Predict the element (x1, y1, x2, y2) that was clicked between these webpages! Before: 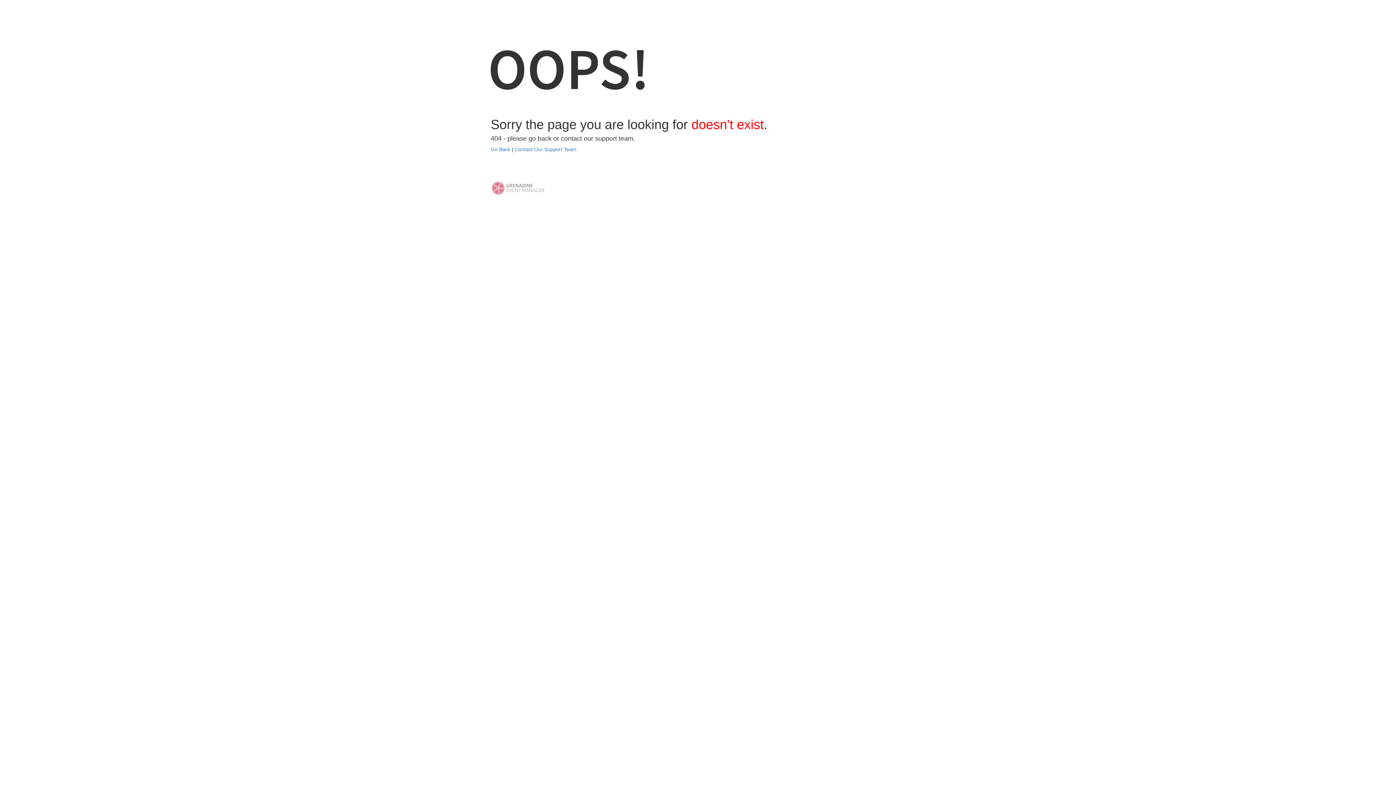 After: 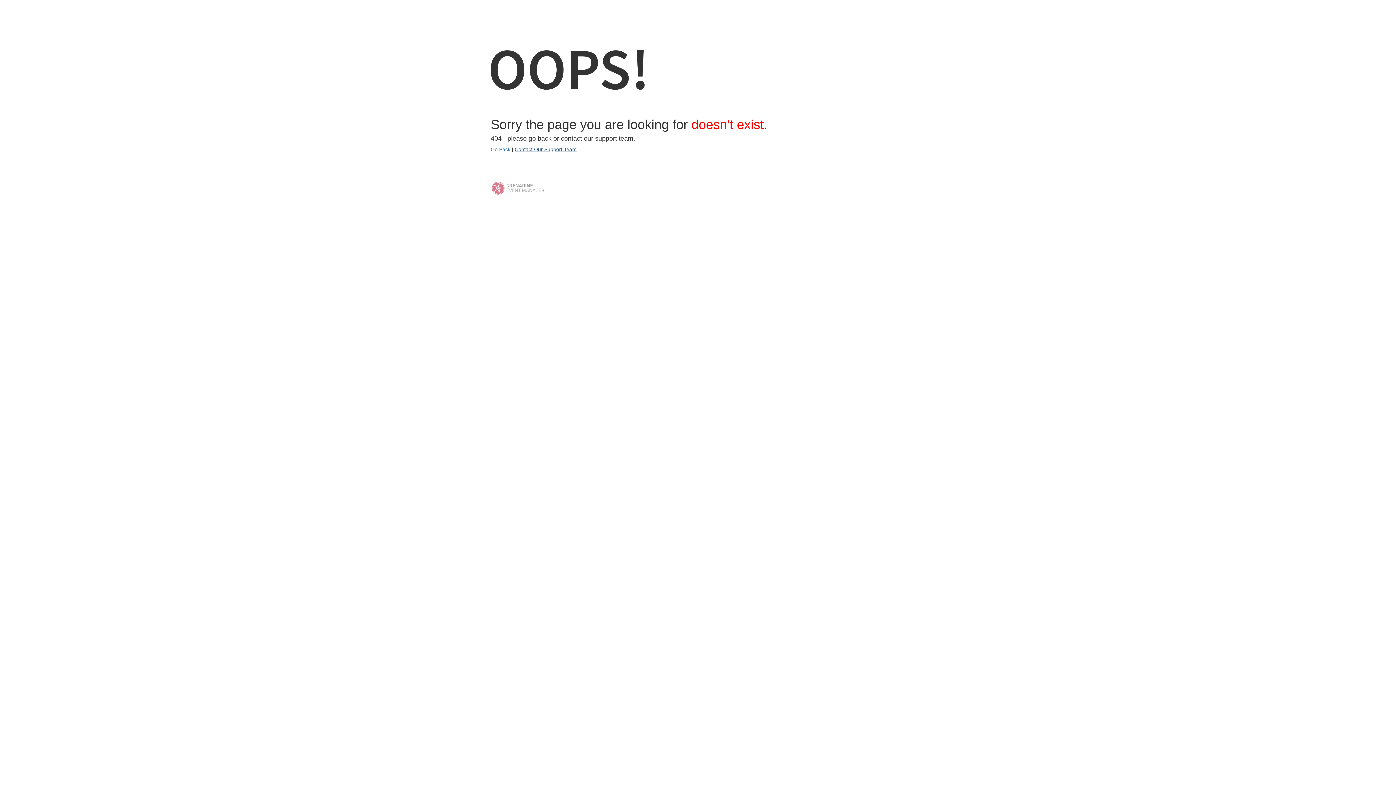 Action: label: Contact Our Support Team bbox: (514, 146, 576, 152)